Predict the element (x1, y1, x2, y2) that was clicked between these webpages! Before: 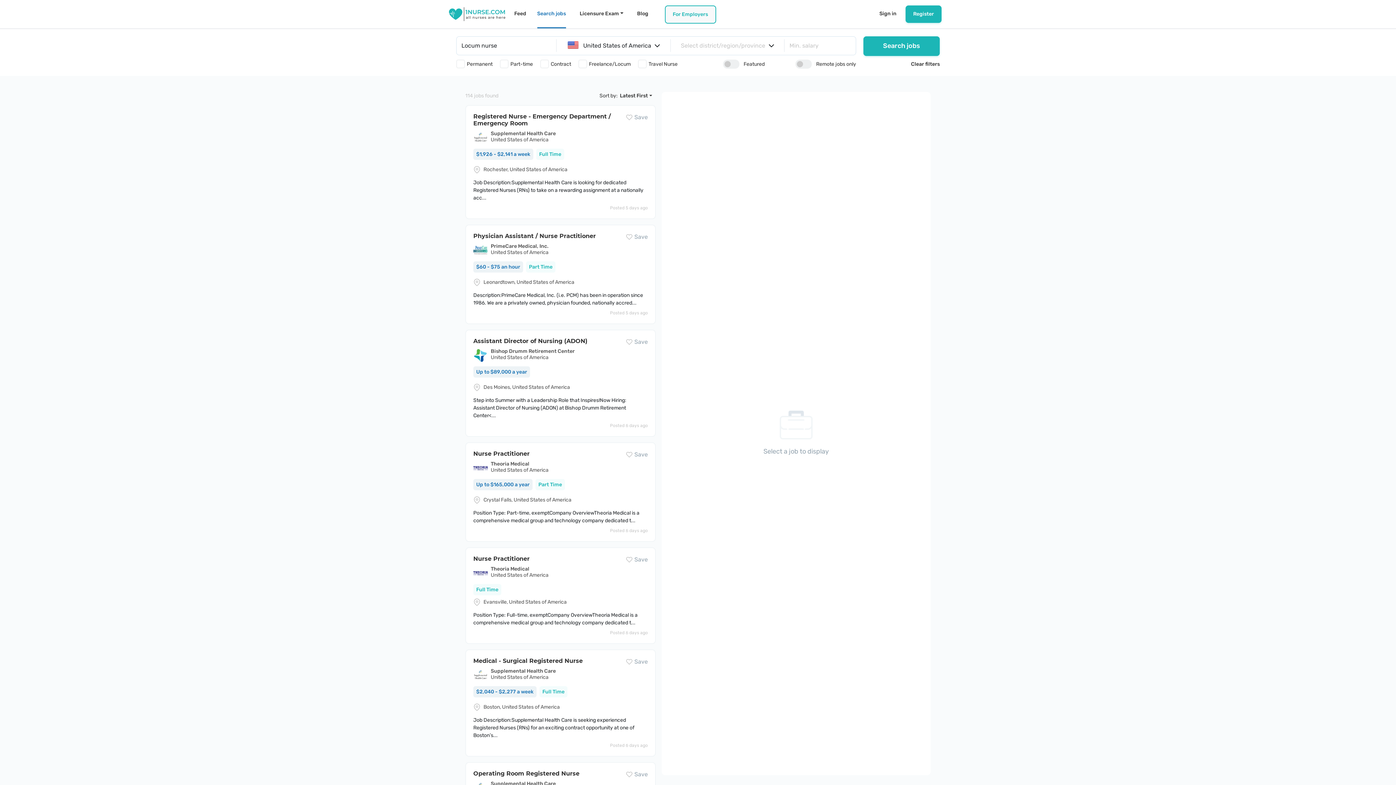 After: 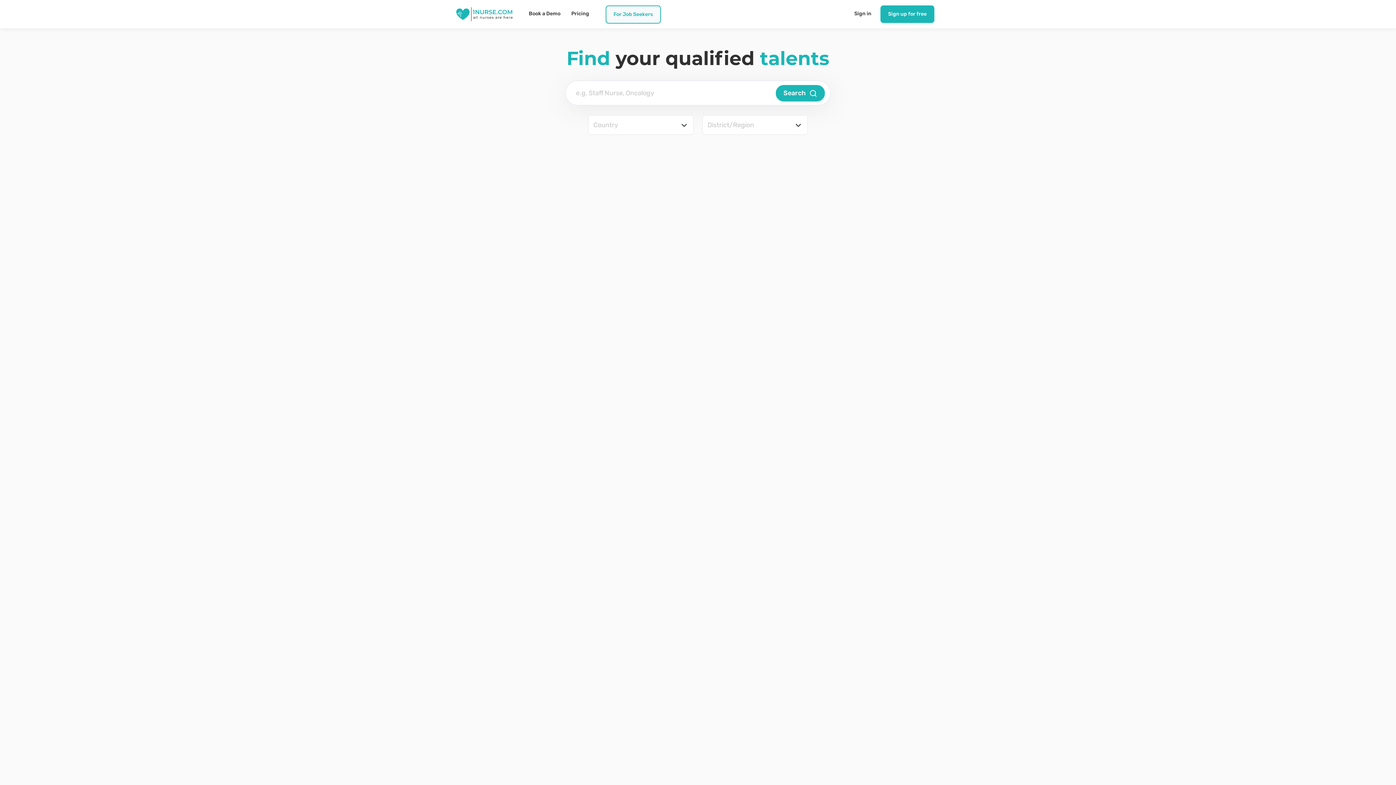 Action: label: For Employers bbox: (664, 3, 716, 25)